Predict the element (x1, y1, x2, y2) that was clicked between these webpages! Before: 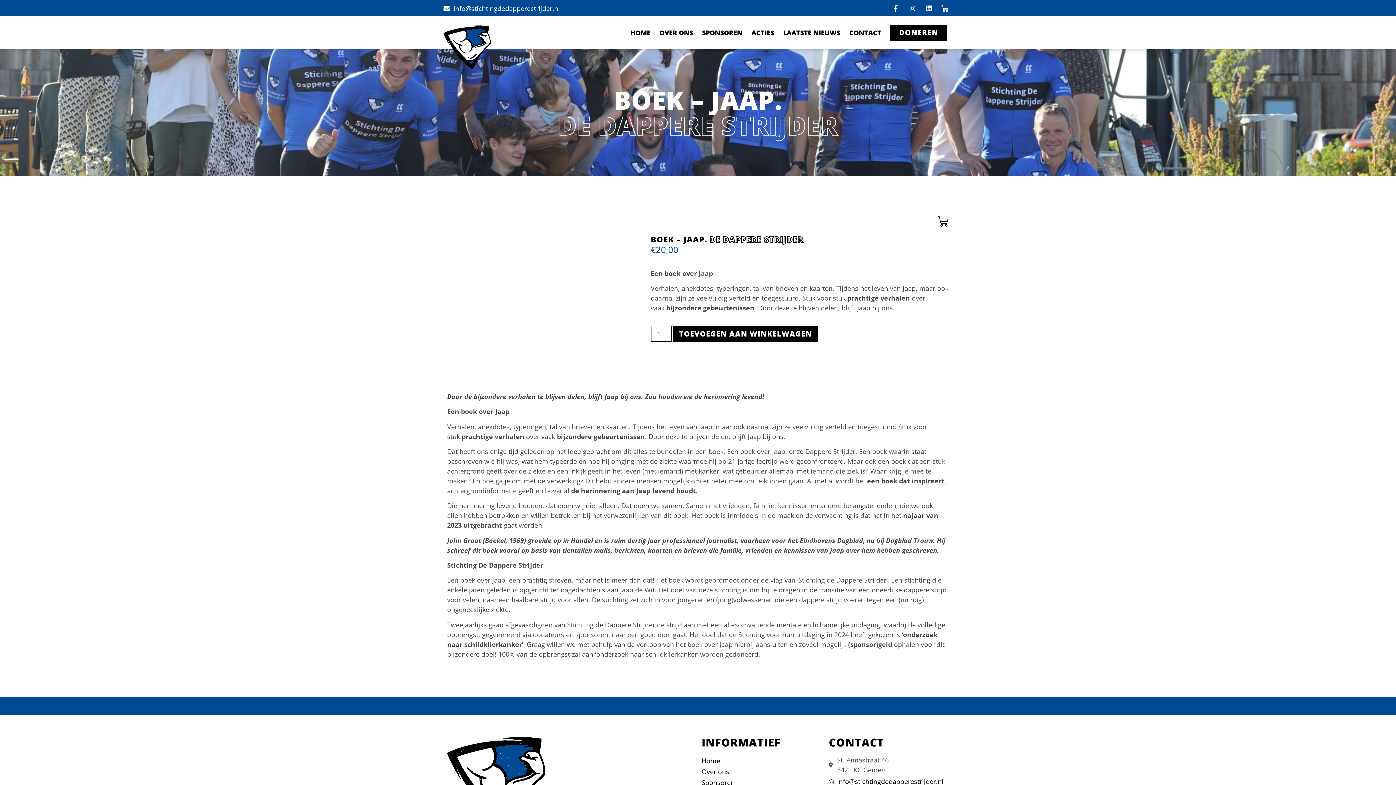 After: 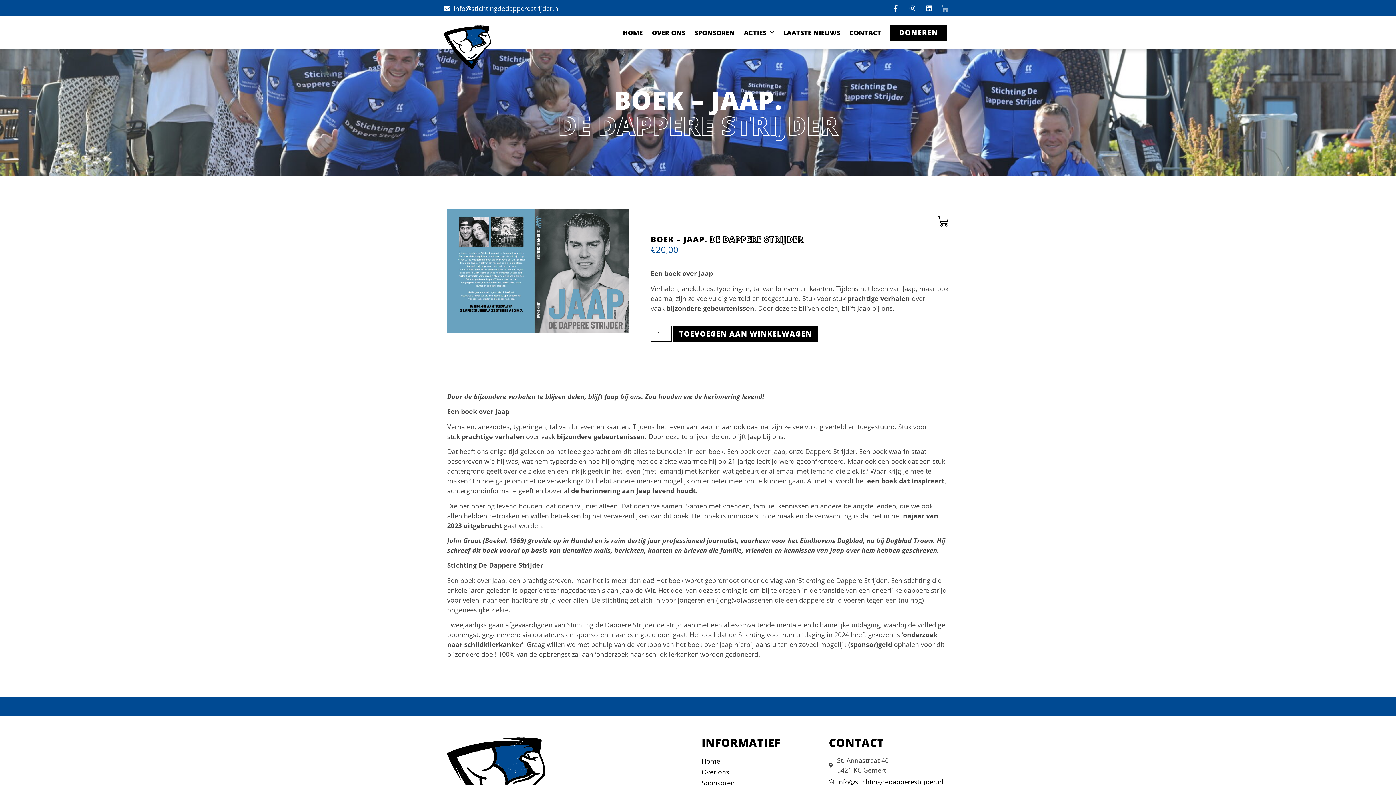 Action: label: WINKELWAGEN bbox: (941, 4, 949, 11)